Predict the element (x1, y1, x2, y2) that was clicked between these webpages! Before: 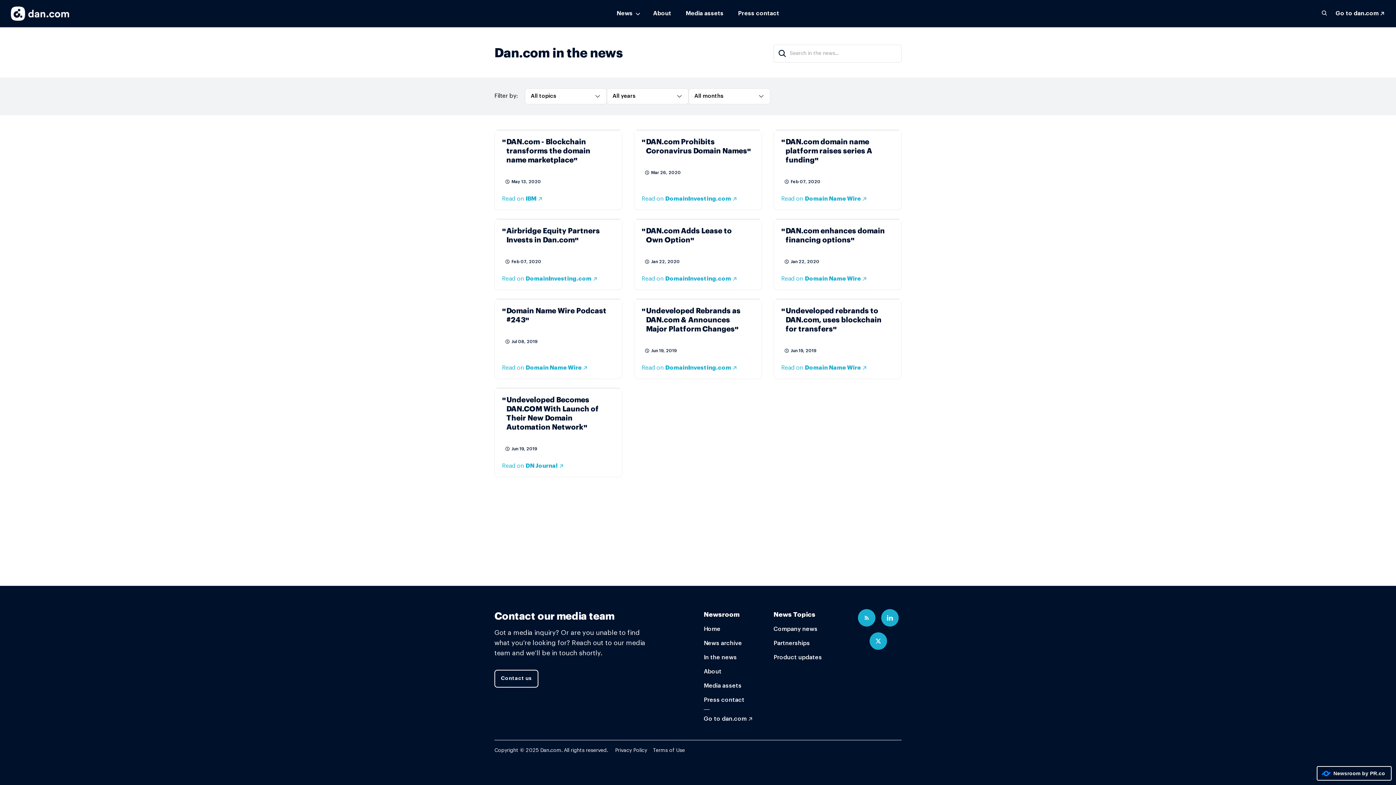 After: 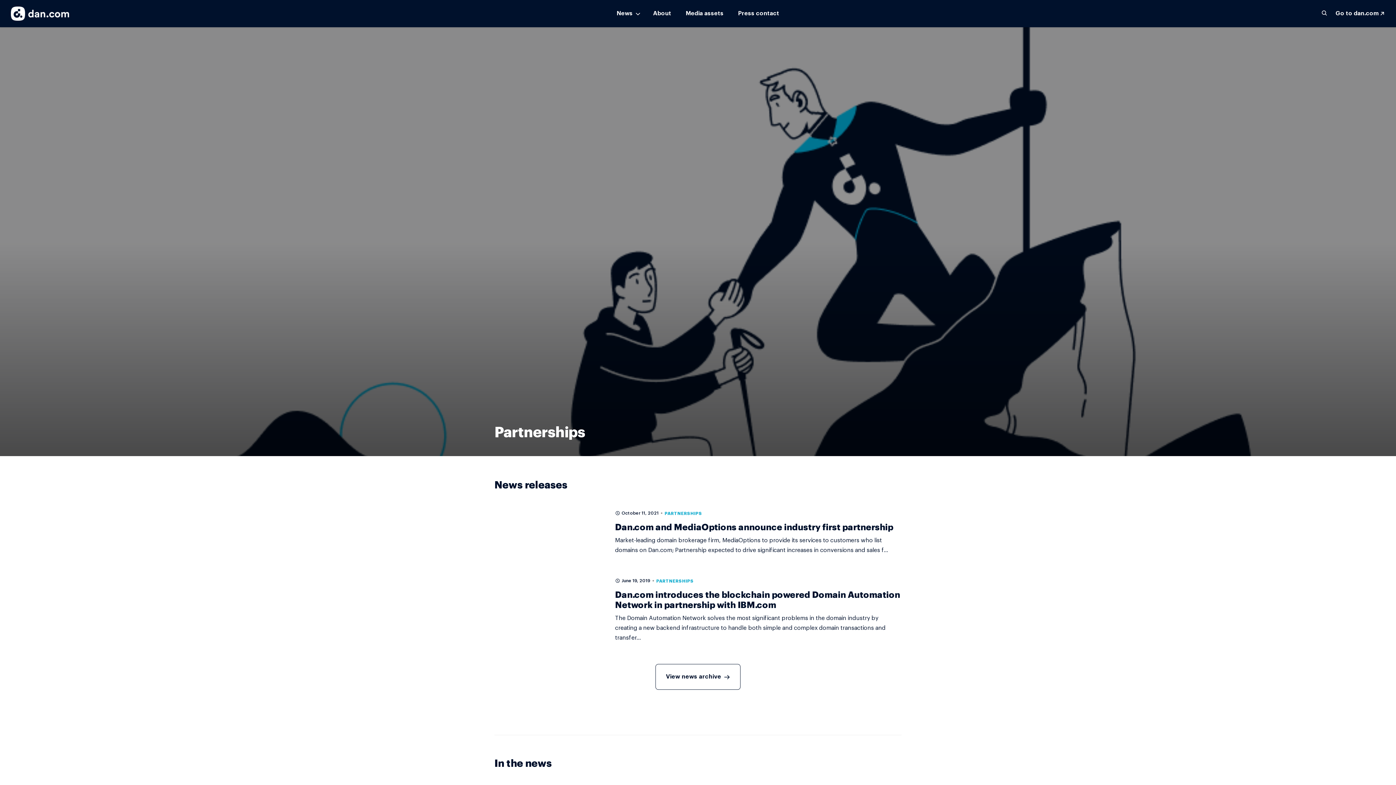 Action: label: Partnerships bbox: (773, 640, 810, 646)